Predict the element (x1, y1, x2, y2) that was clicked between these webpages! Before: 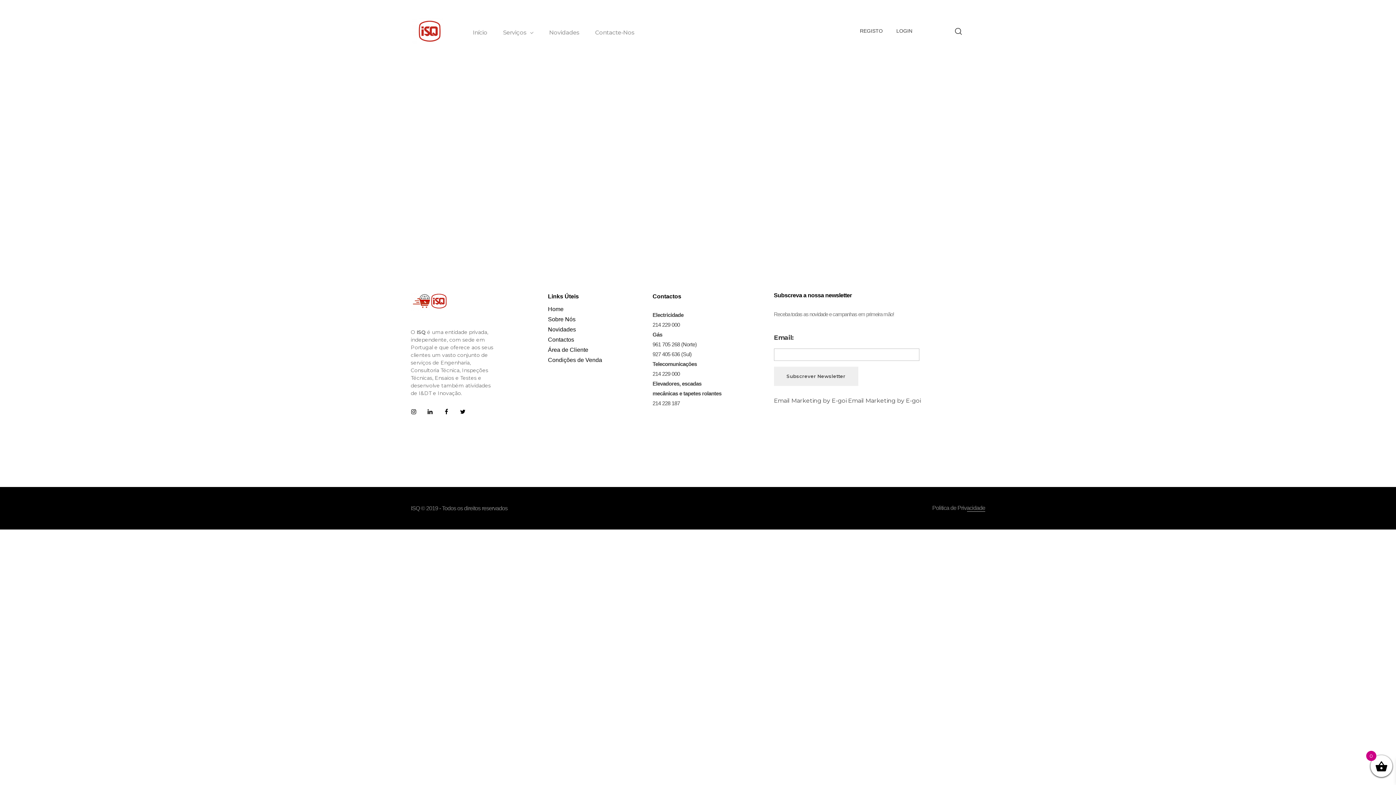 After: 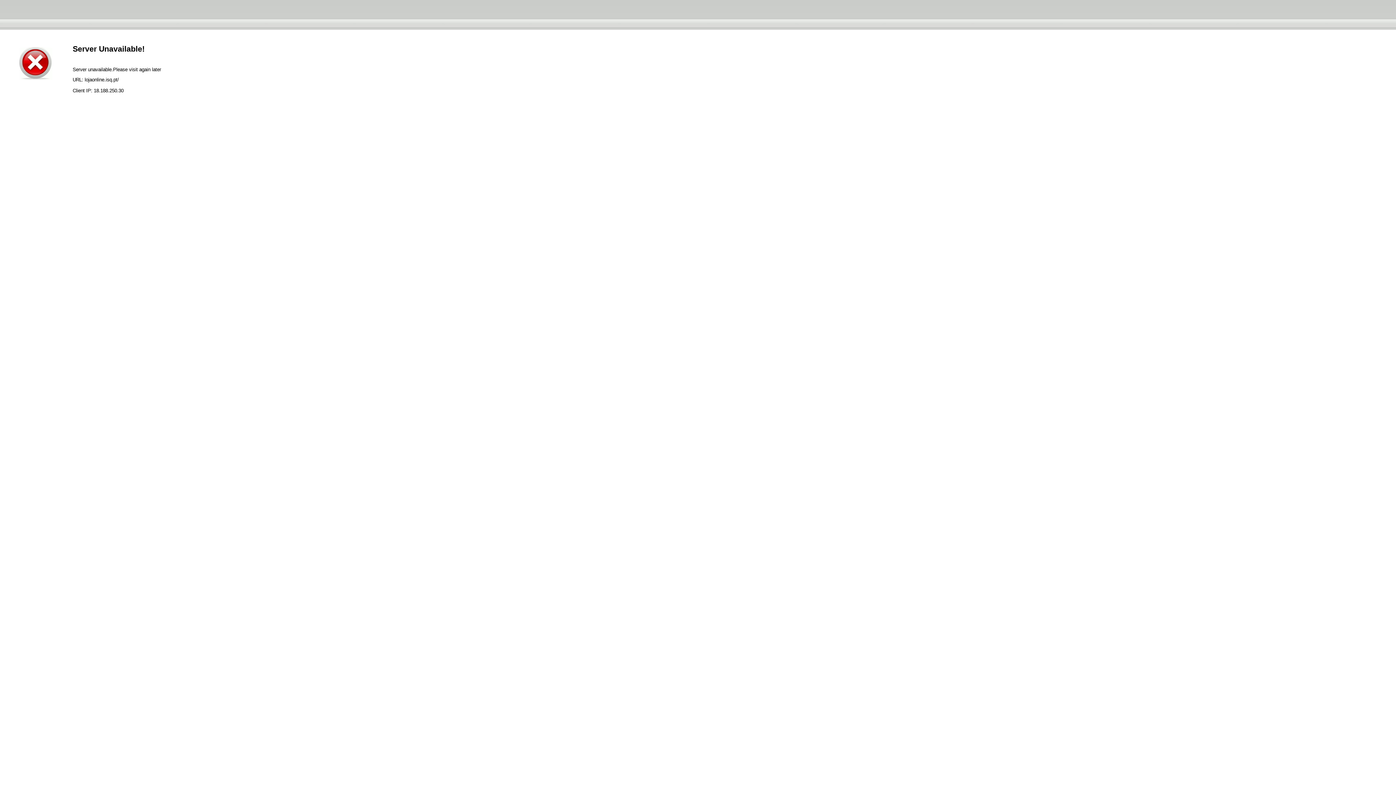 Action: bbox: (548, 305, 567, 313) label: Home